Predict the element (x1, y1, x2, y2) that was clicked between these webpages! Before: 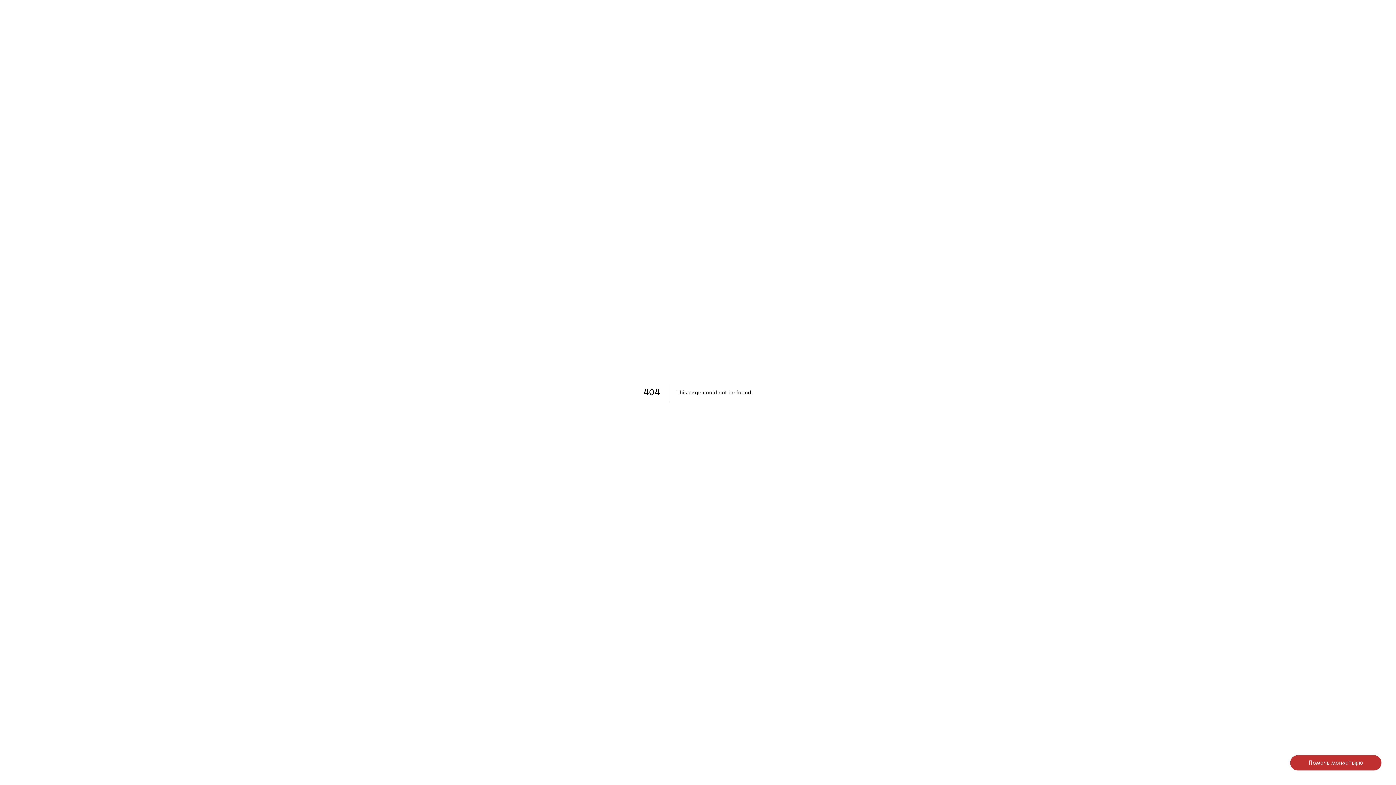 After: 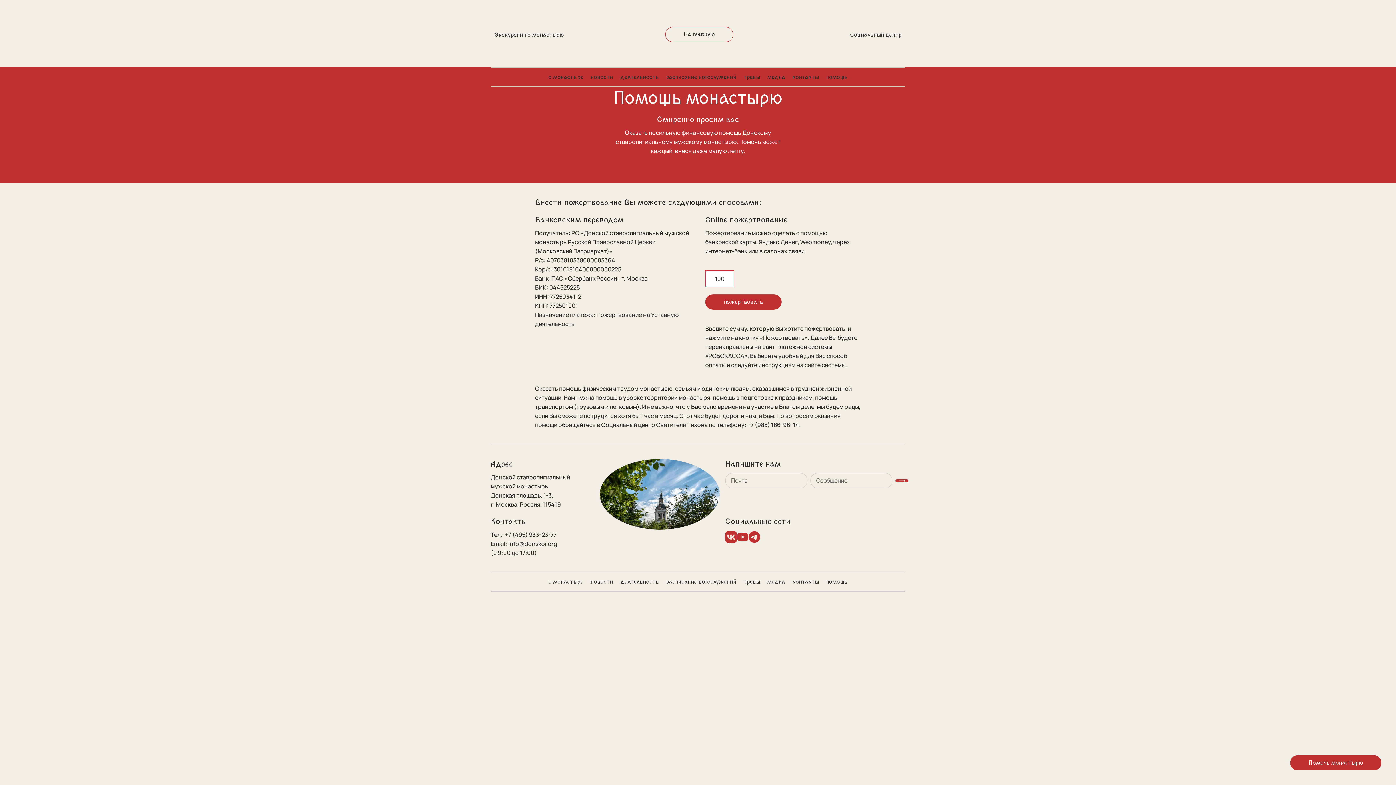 Action: label: Помочь монастырю bbox: (1290, 755, 1381, 770)